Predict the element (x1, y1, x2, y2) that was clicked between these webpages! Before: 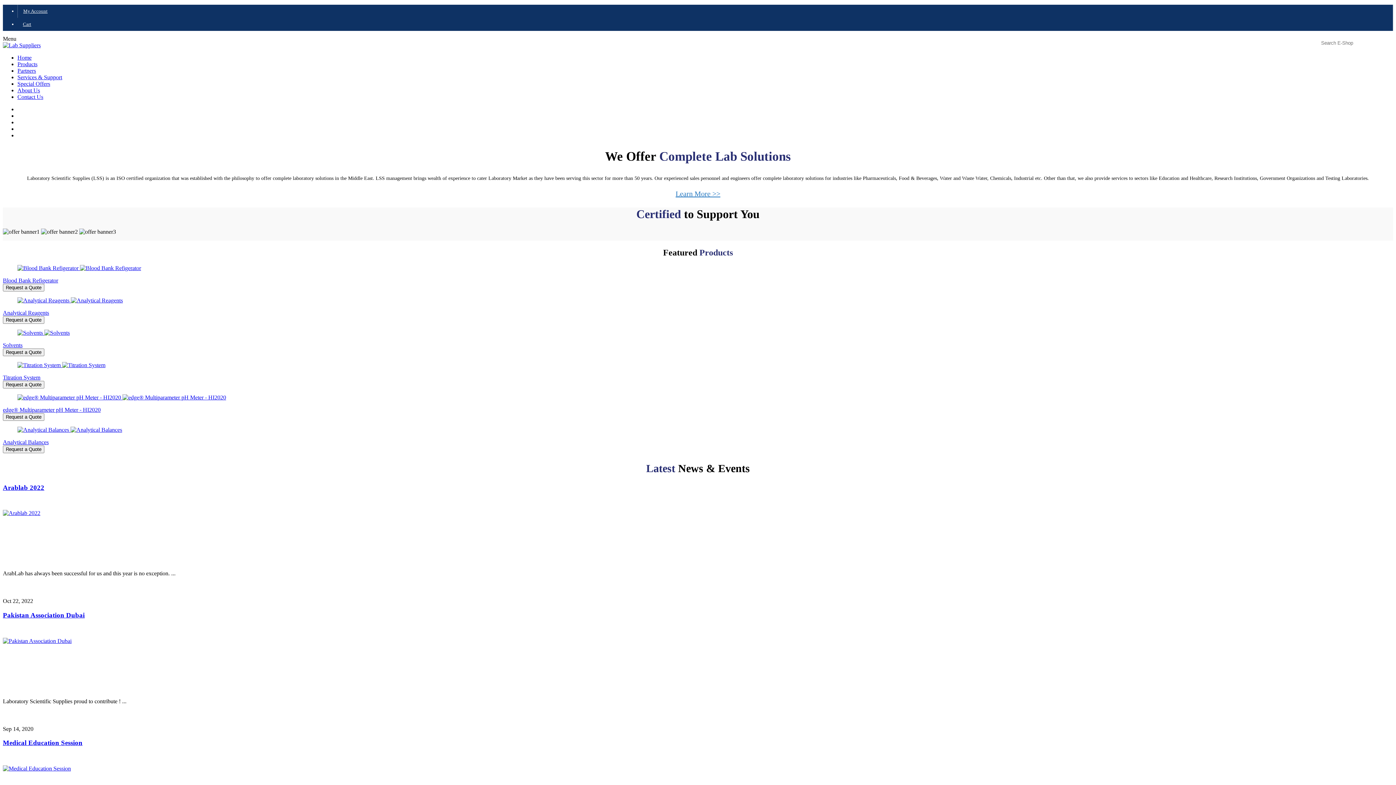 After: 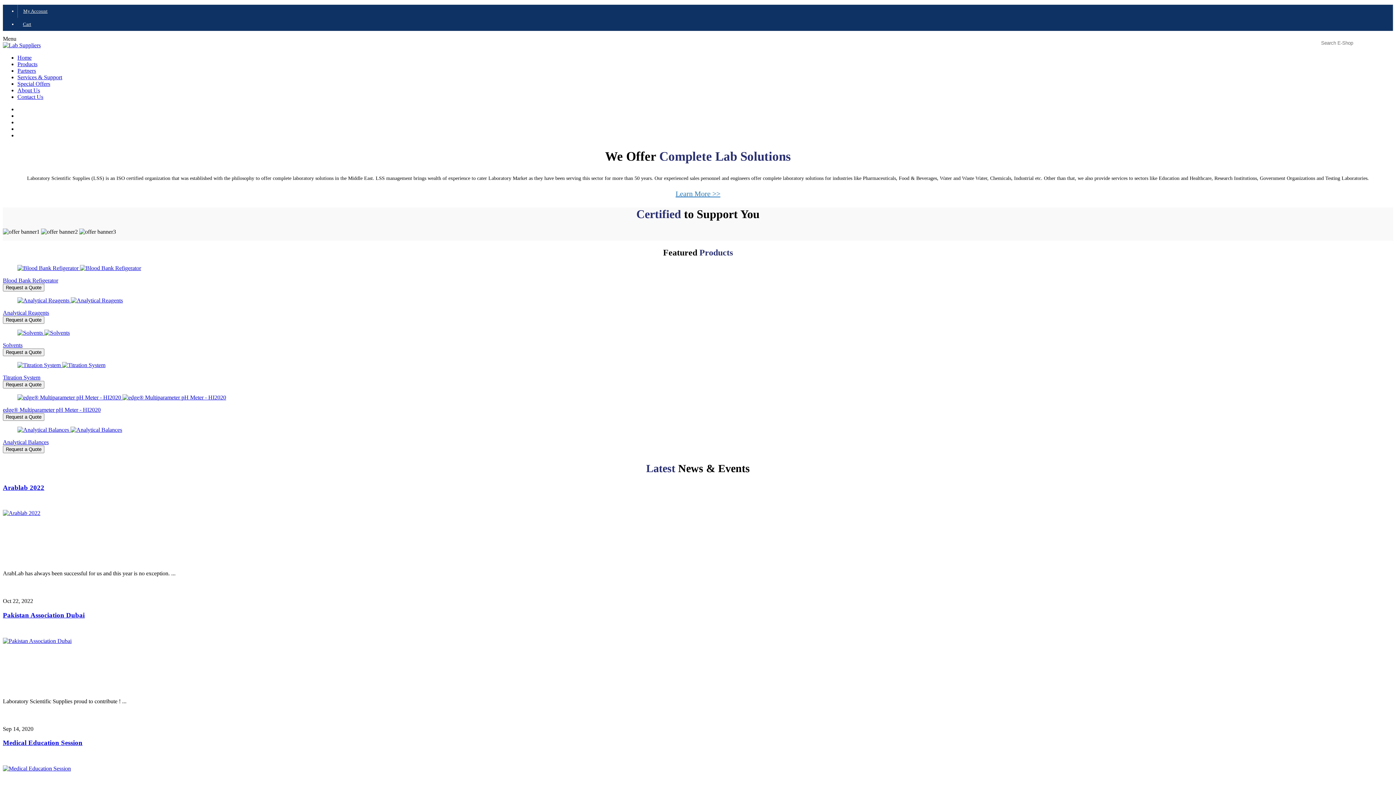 Action: bbox: (2, 439, 48, 445) label: Analytical Balances